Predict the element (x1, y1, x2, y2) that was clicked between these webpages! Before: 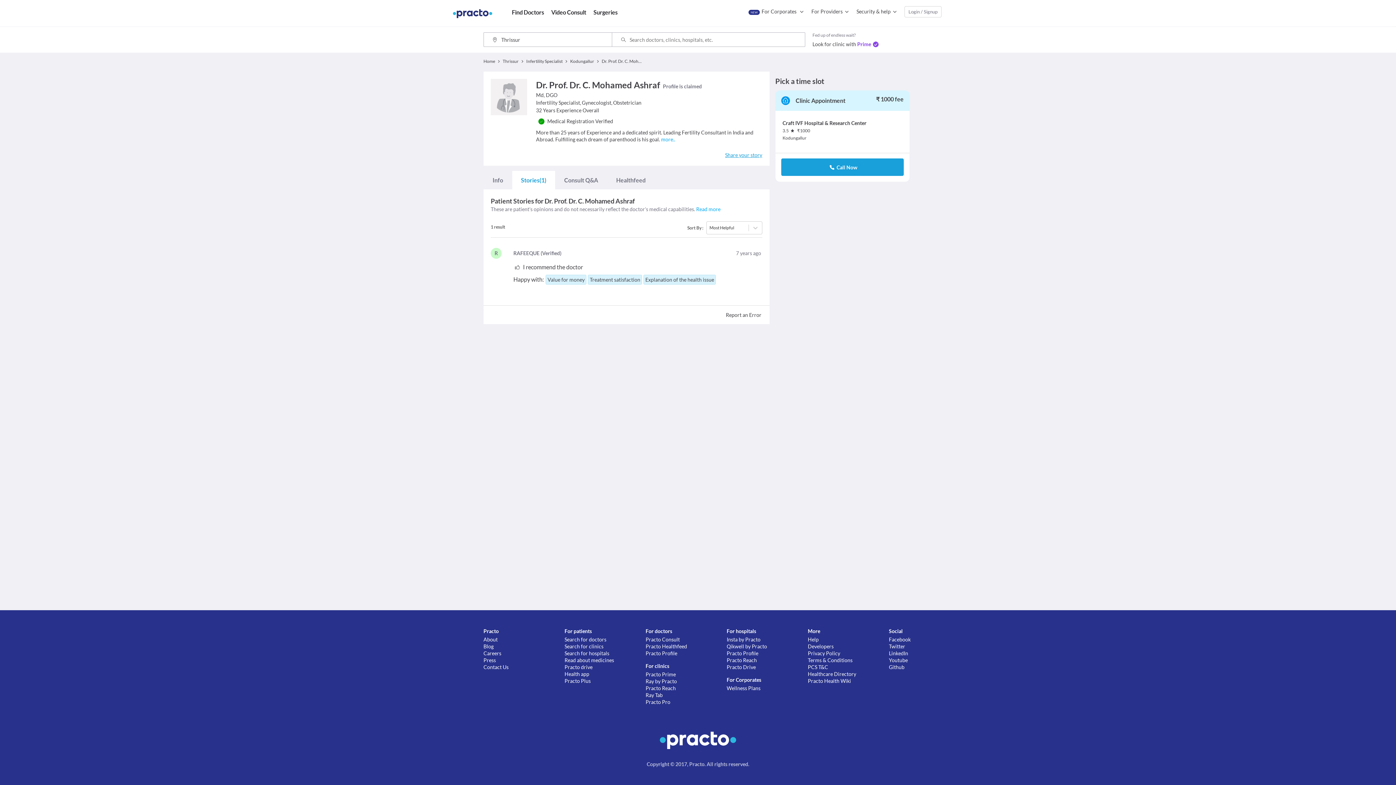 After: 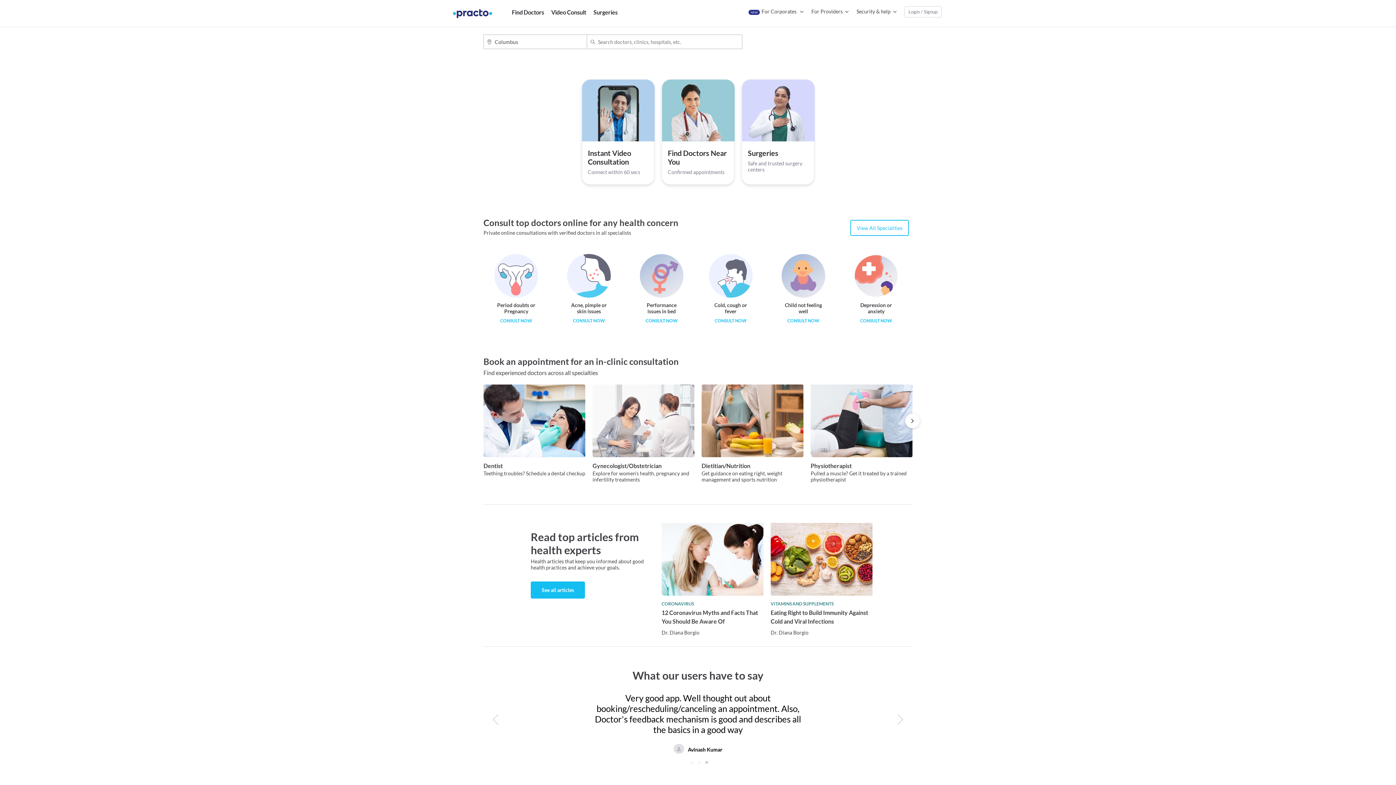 Action: bbox: (454, 10, 490, 16)